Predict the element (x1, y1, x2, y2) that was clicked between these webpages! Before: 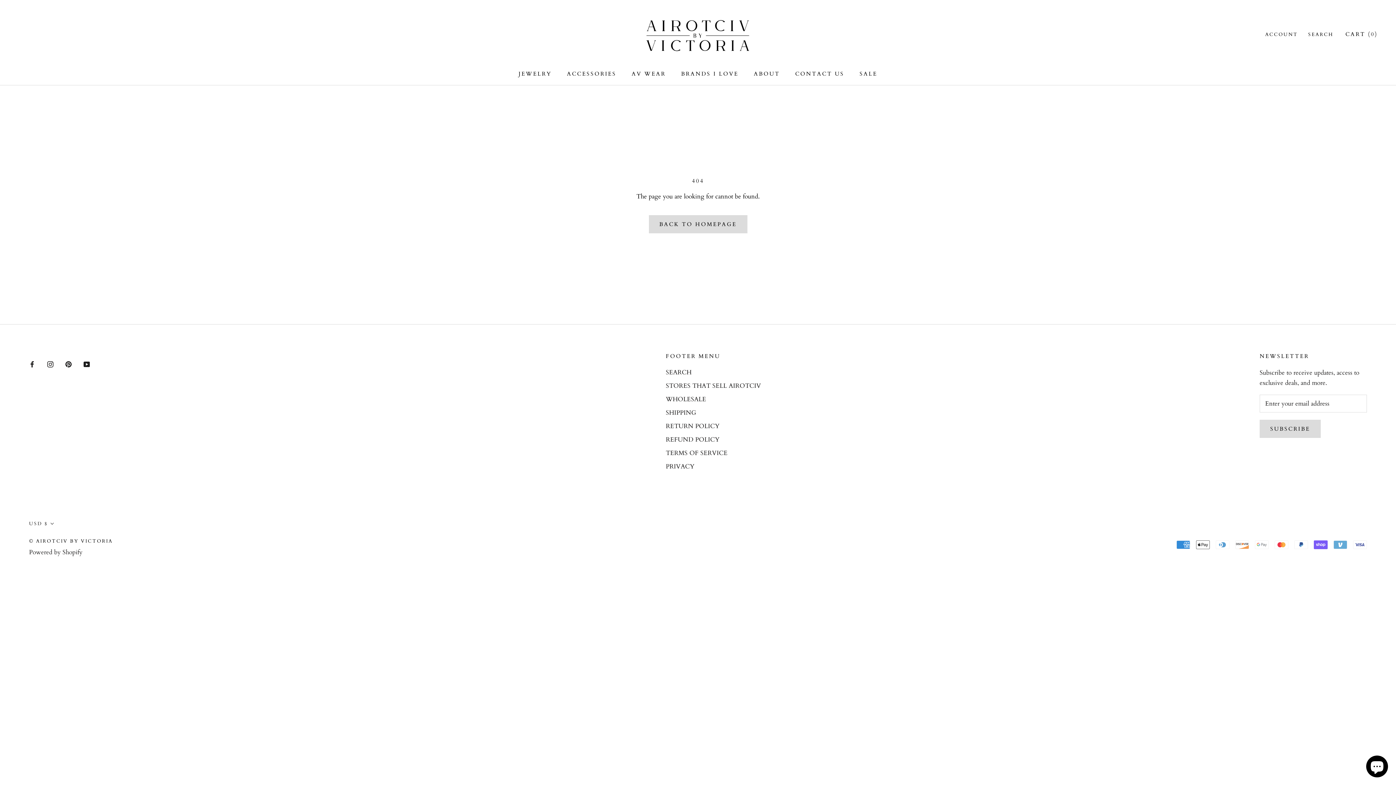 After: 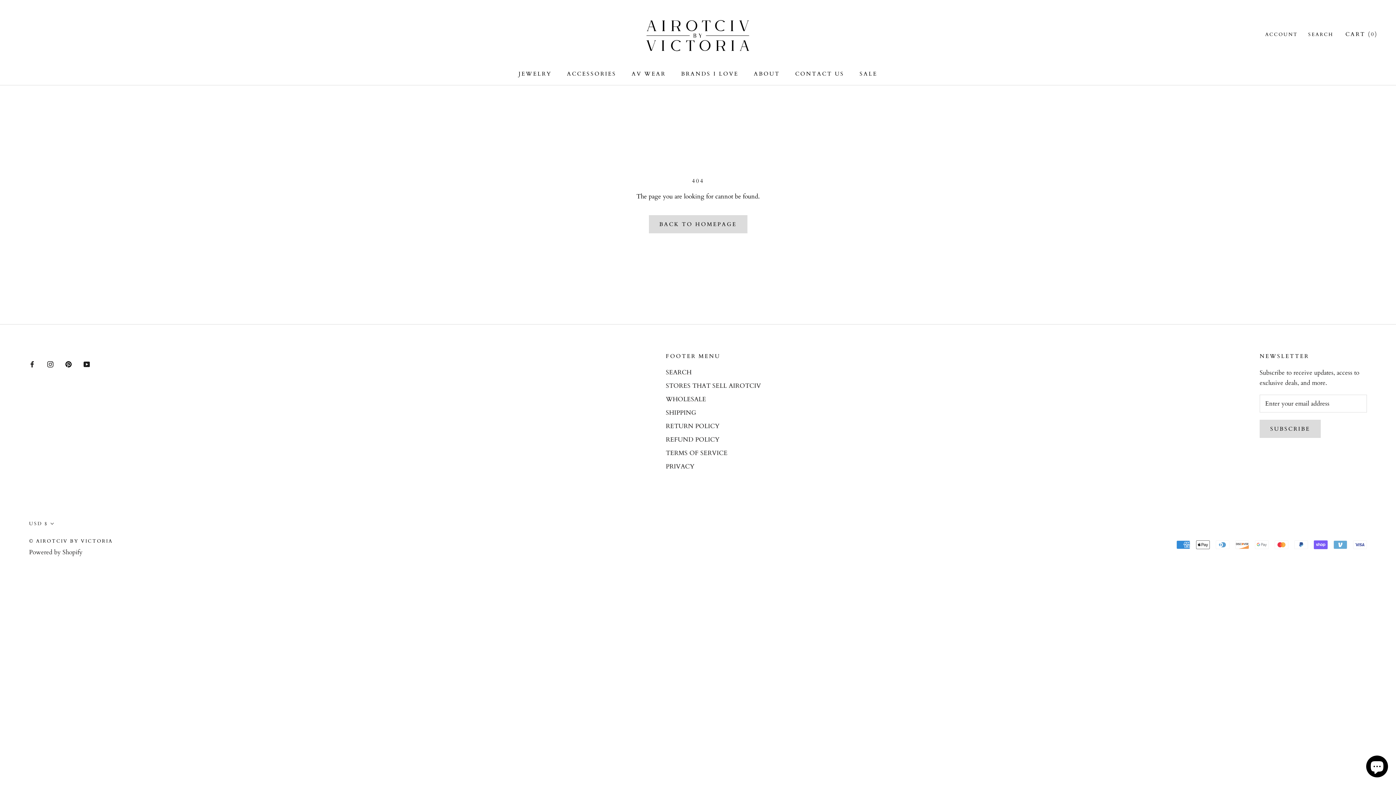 Action: label: Pinterest bbox: (65, 359, 71, 369)